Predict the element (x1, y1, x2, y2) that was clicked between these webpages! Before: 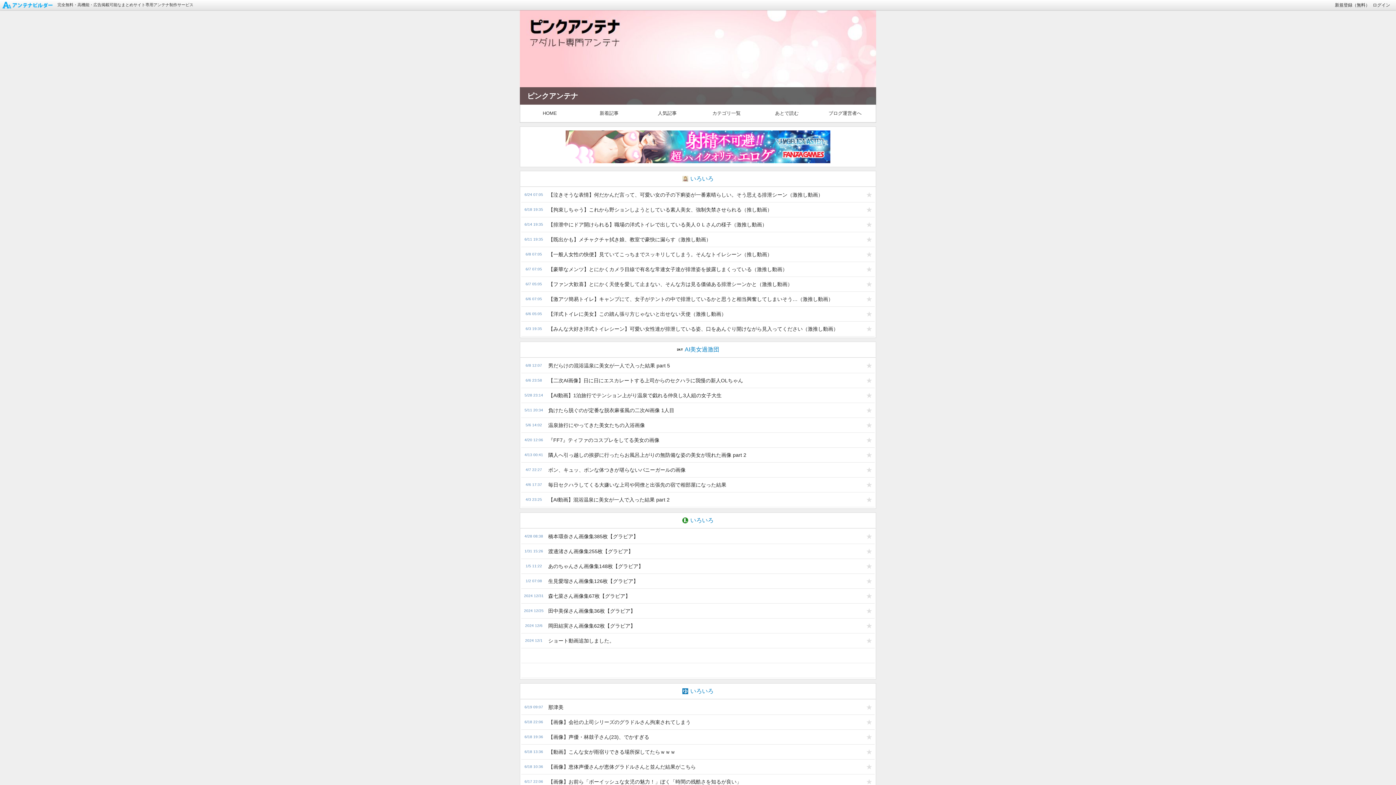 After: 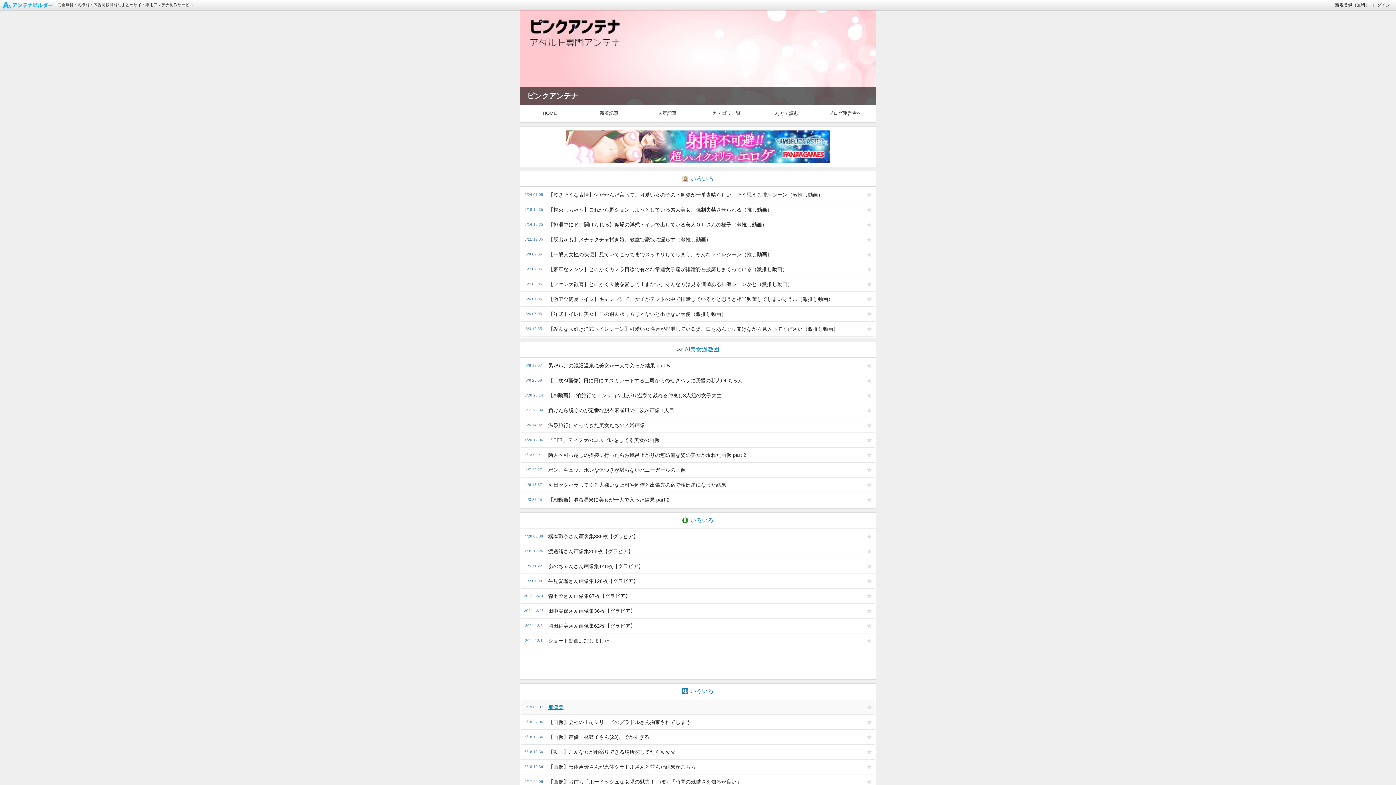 Action: bbox: (544, 700, 864, 714) label: 那津美